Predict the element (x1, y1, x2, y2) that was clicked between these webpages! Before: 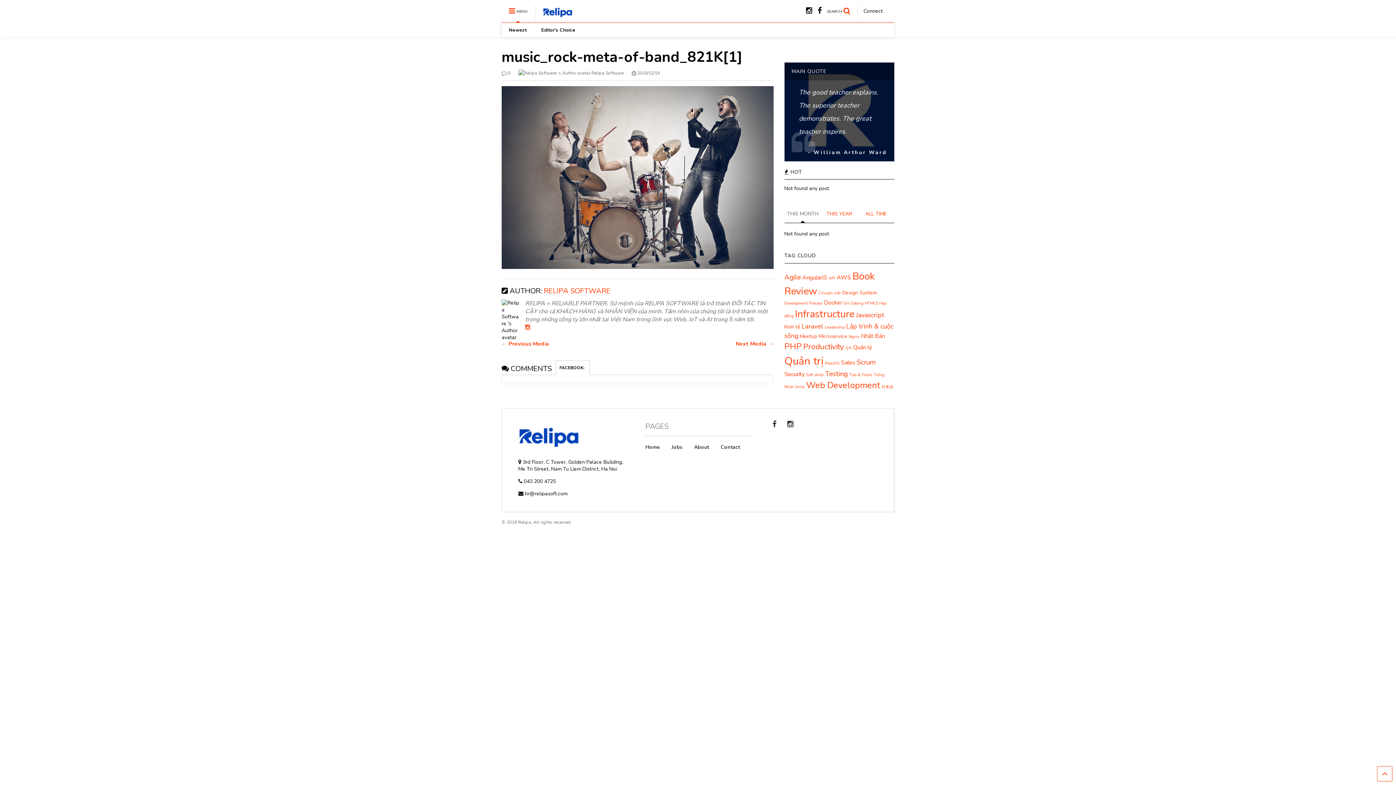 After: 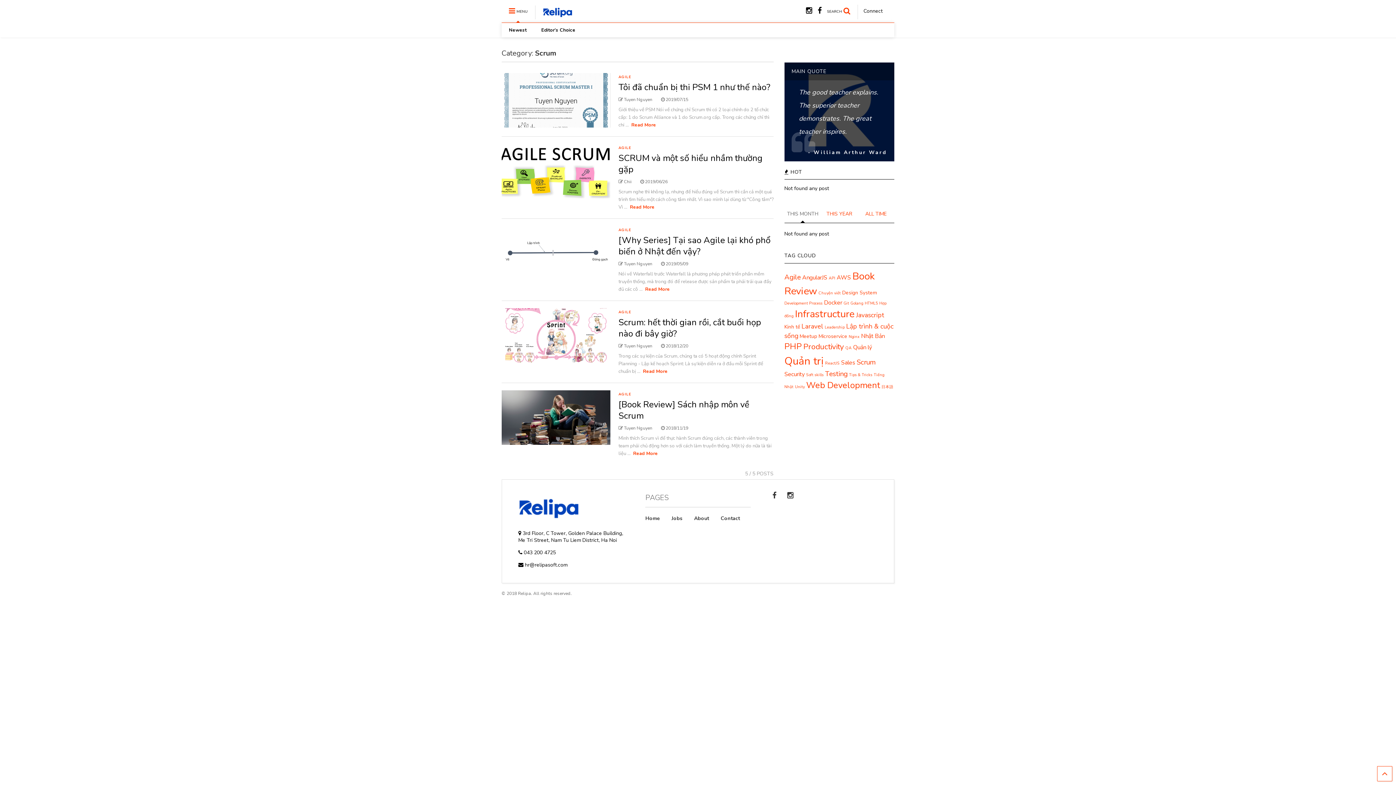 Action: label: Scrum bbox: (856, 357, 875, 367)